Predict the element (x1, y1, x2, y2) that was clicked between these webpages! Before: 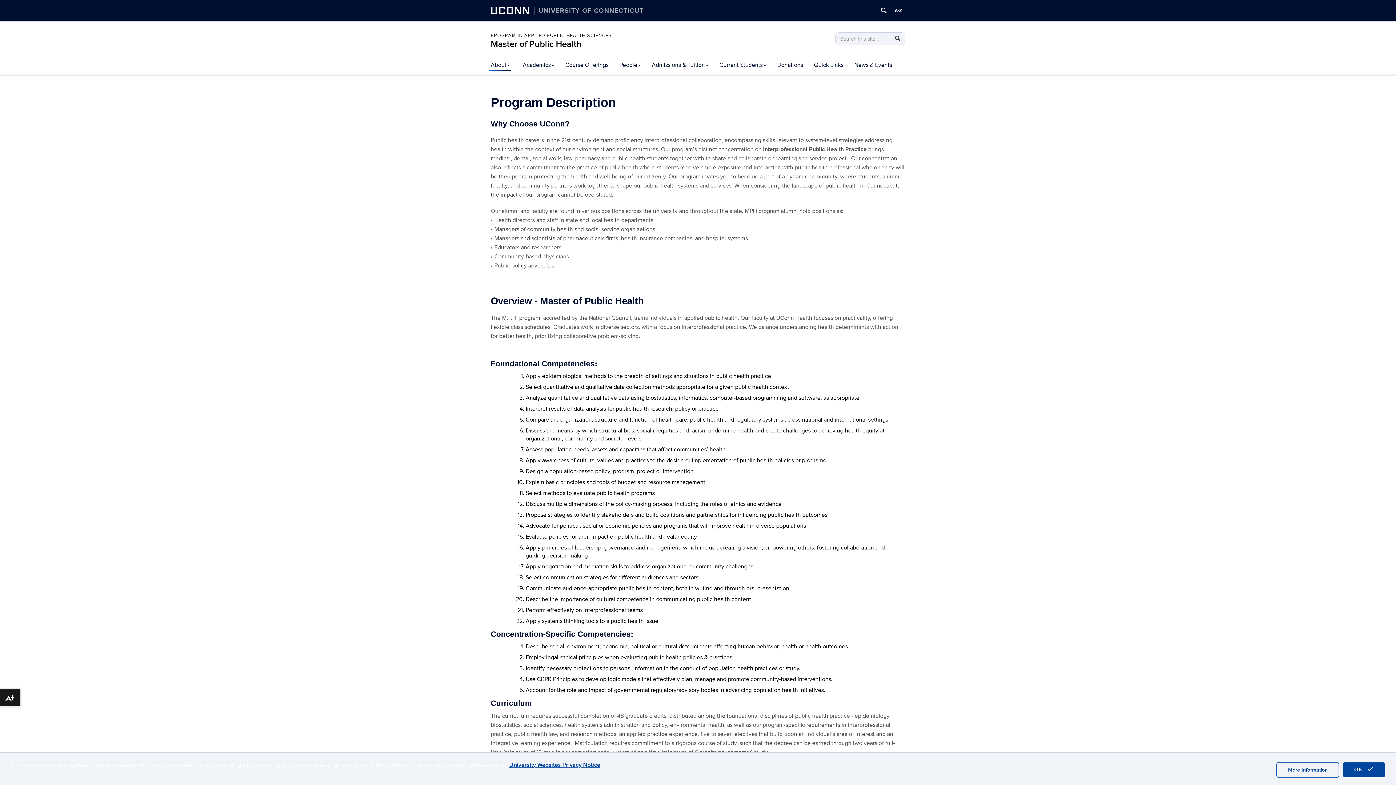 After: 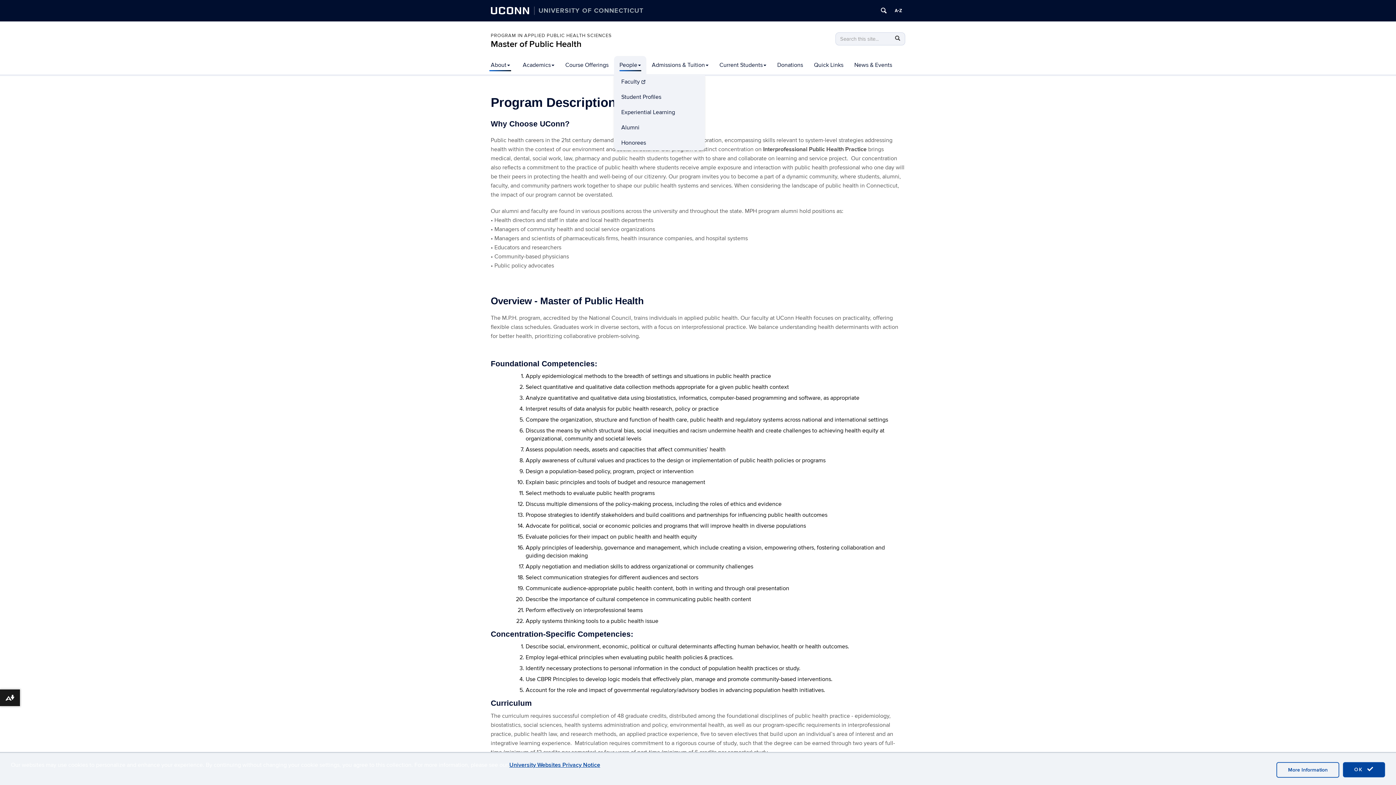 Action: bbox: (614, 56, 646, 74) label: People